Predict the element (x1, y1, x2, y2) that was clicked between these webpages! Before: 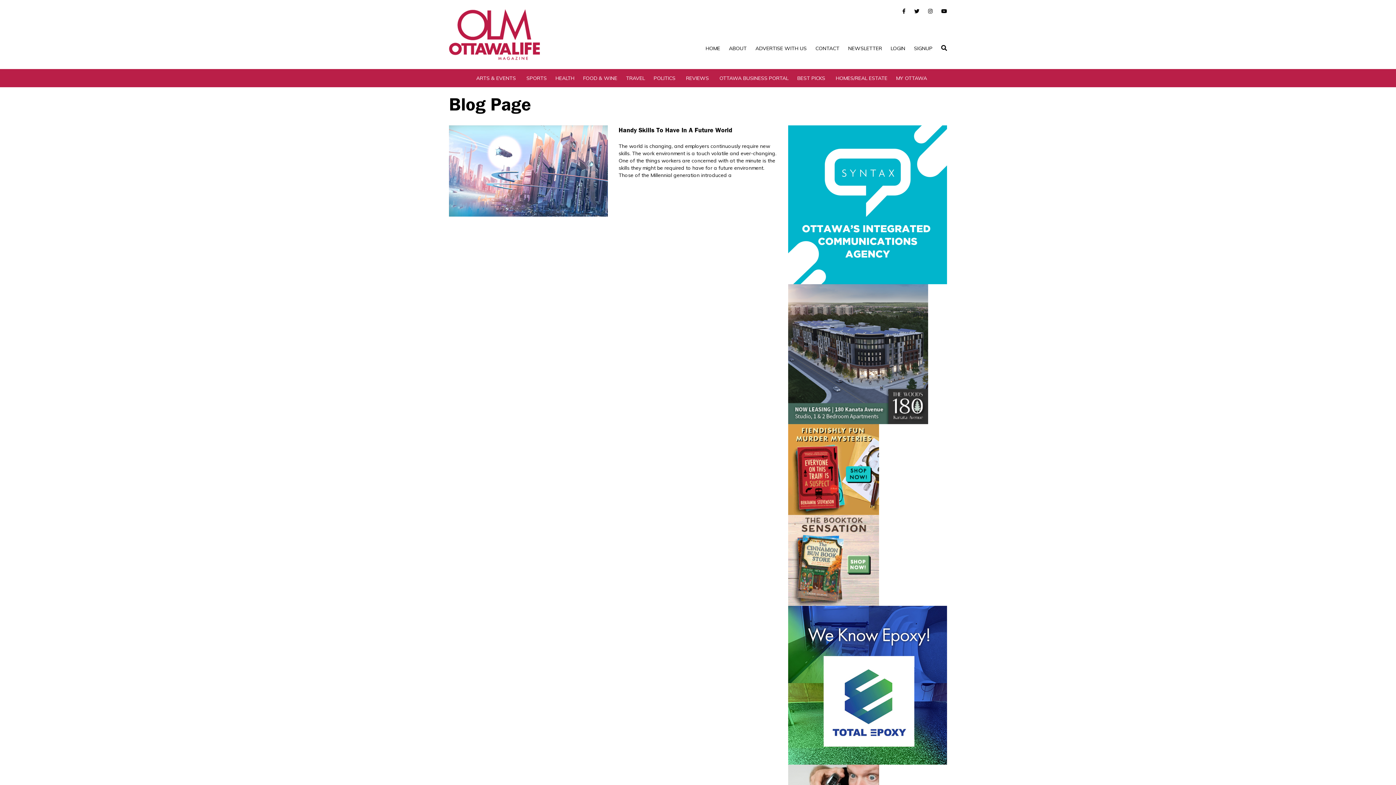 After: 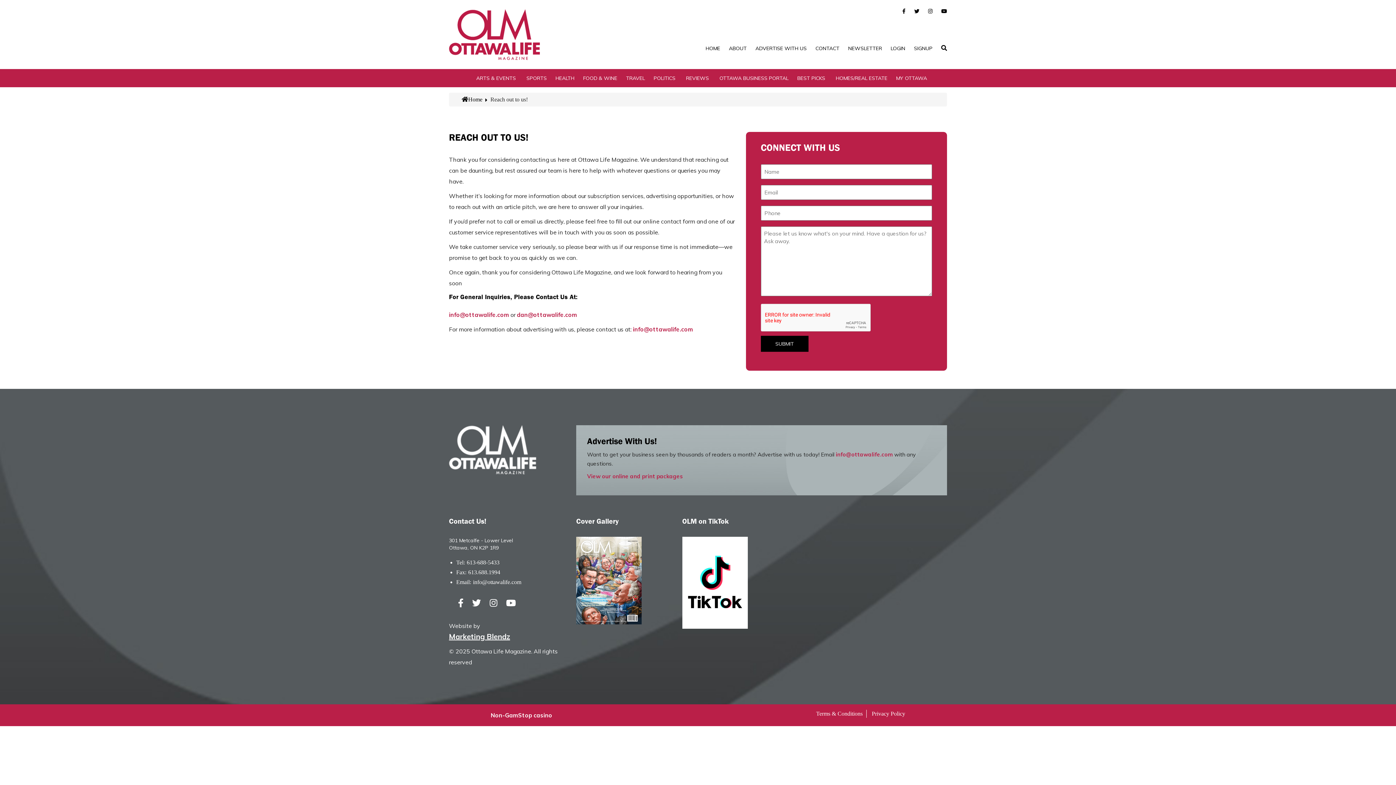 Action: label: CONTACT bbox: (815, 45, 839, 51)